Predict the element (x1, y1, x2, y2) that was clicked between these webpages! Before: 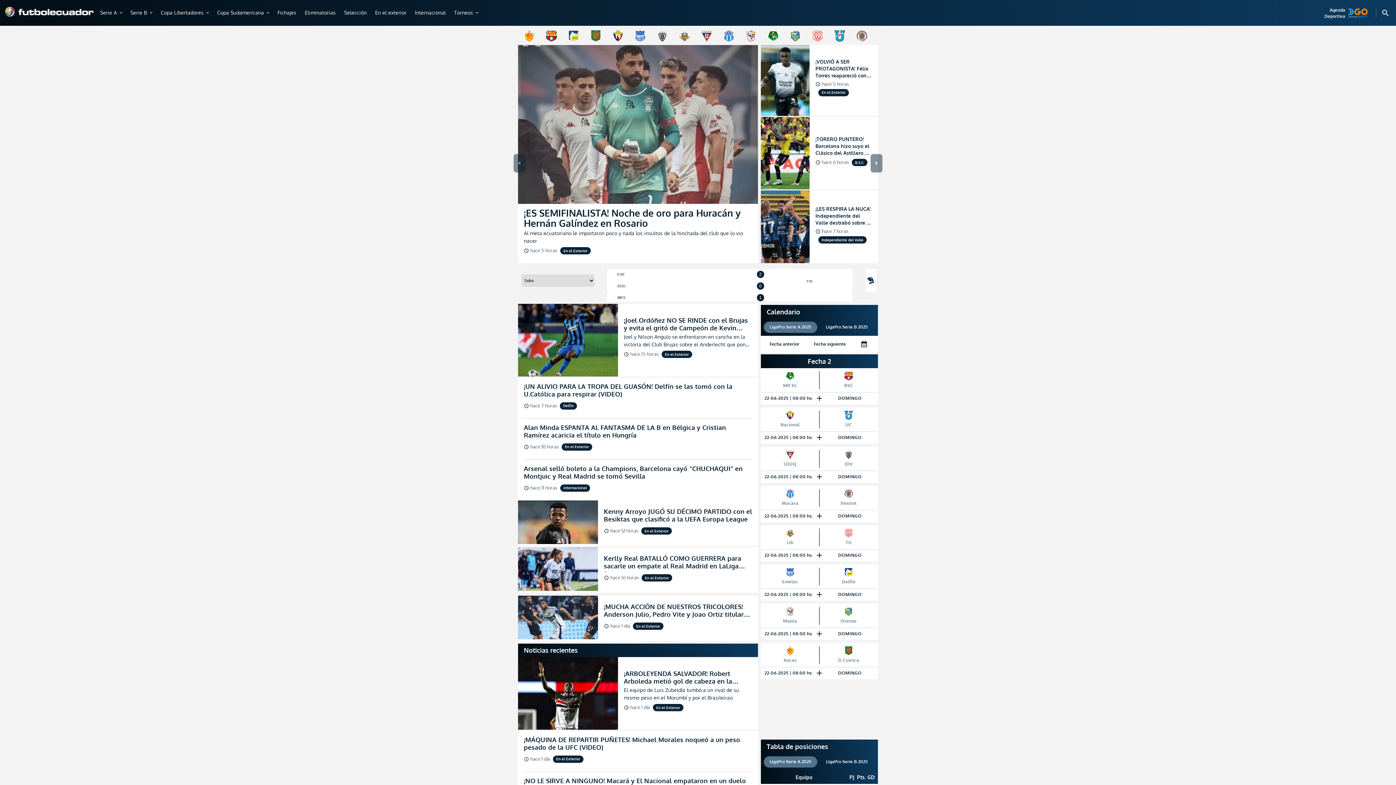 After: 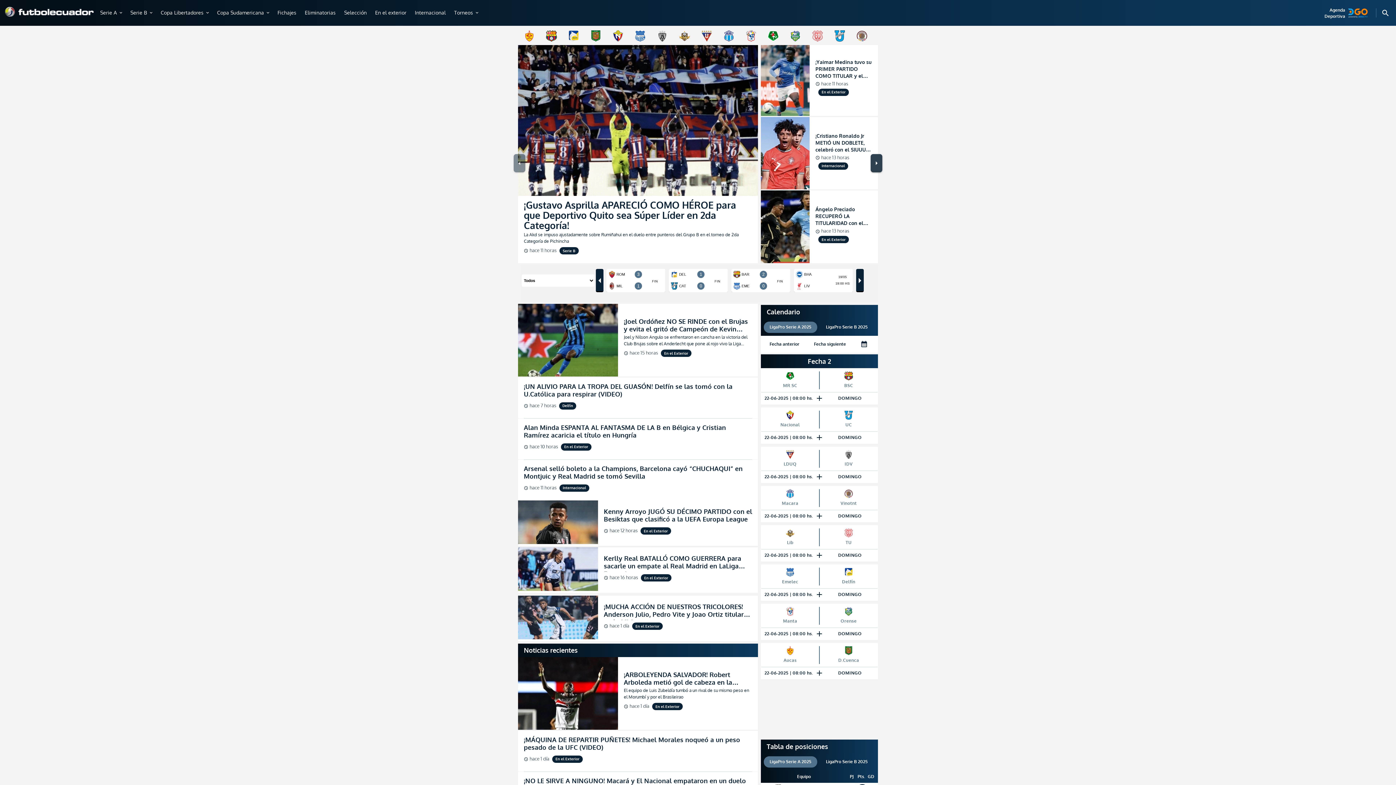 Action: label: arrow_right bbox: (870, 154, 882, 172)